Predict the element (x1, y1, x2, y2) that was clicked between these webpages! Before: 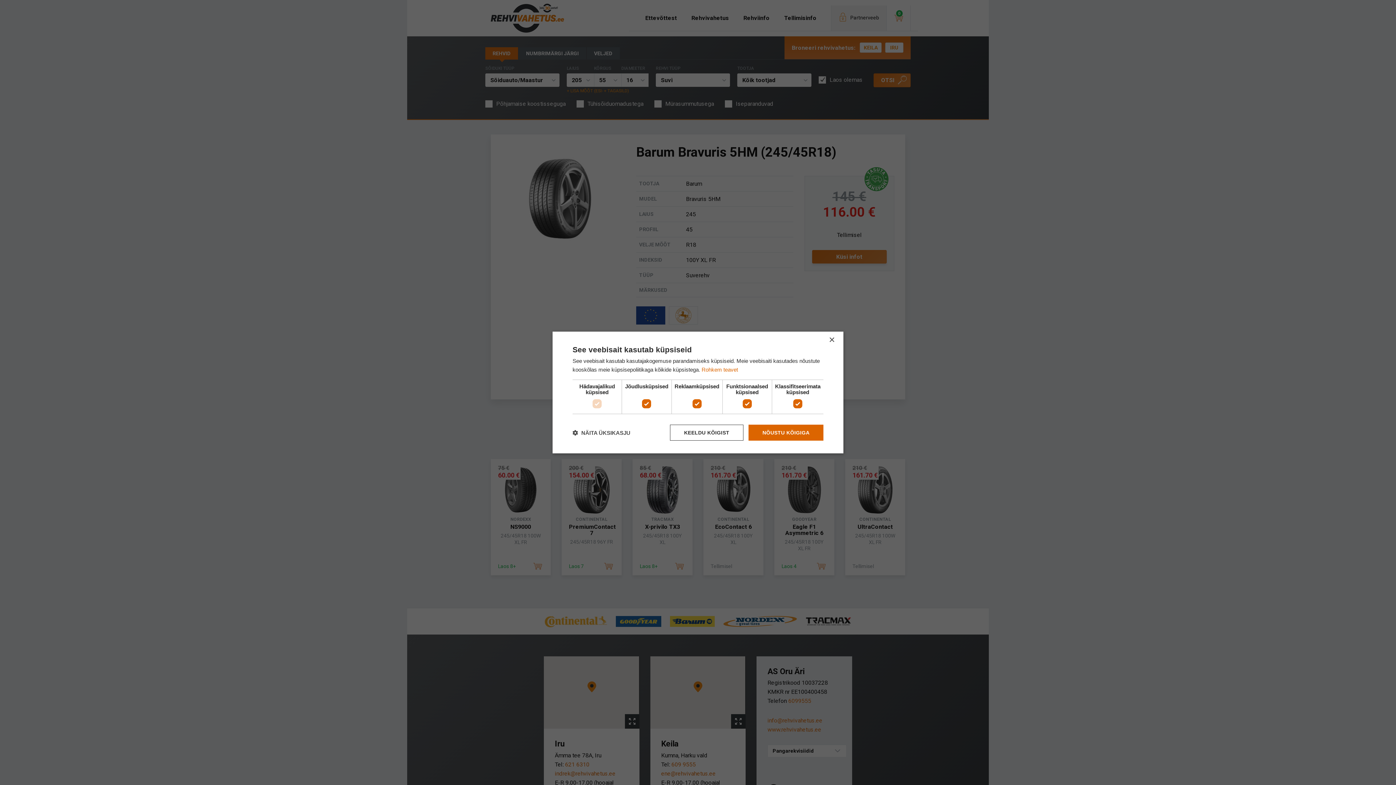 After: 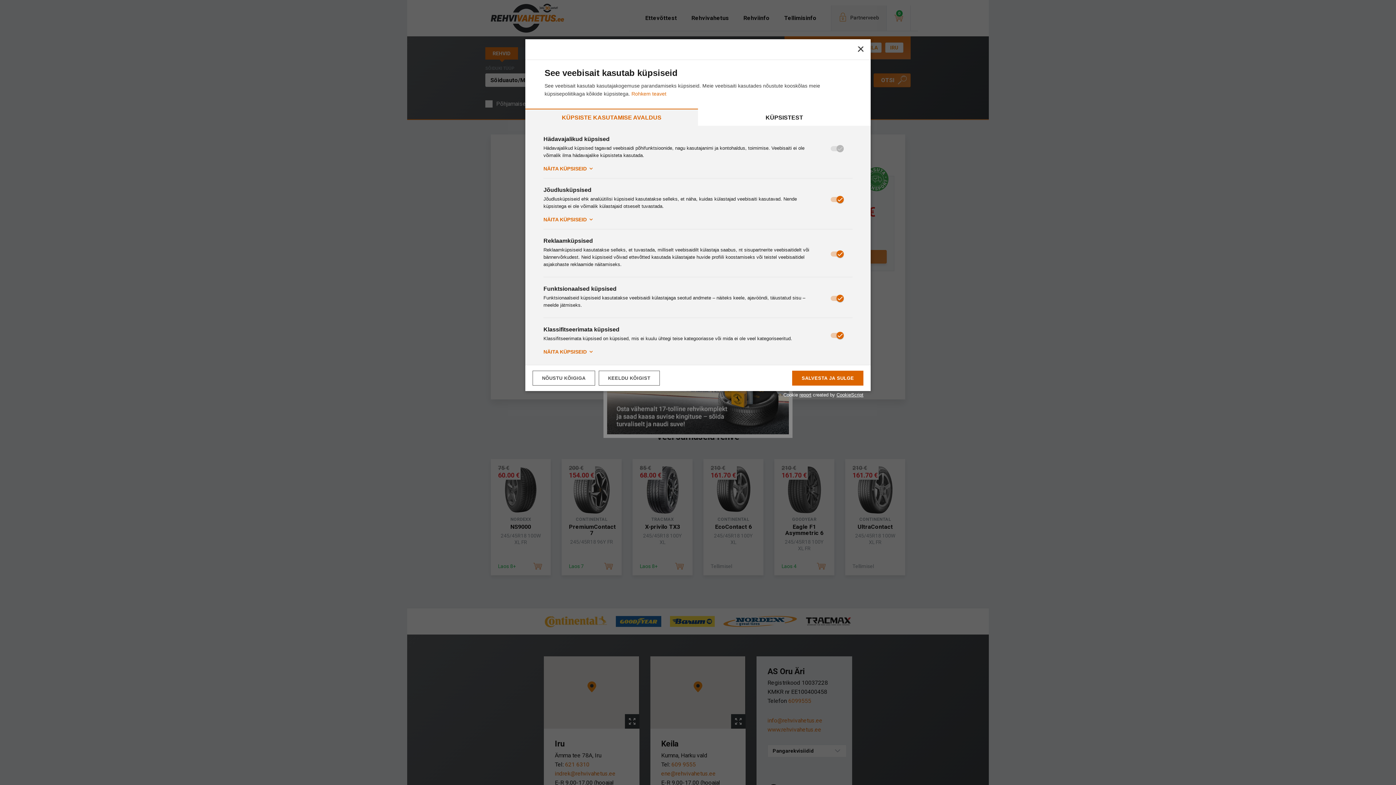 Action: label:  NÄITA ÜKSIKASJU bbox: (572, 429, 630, 436)